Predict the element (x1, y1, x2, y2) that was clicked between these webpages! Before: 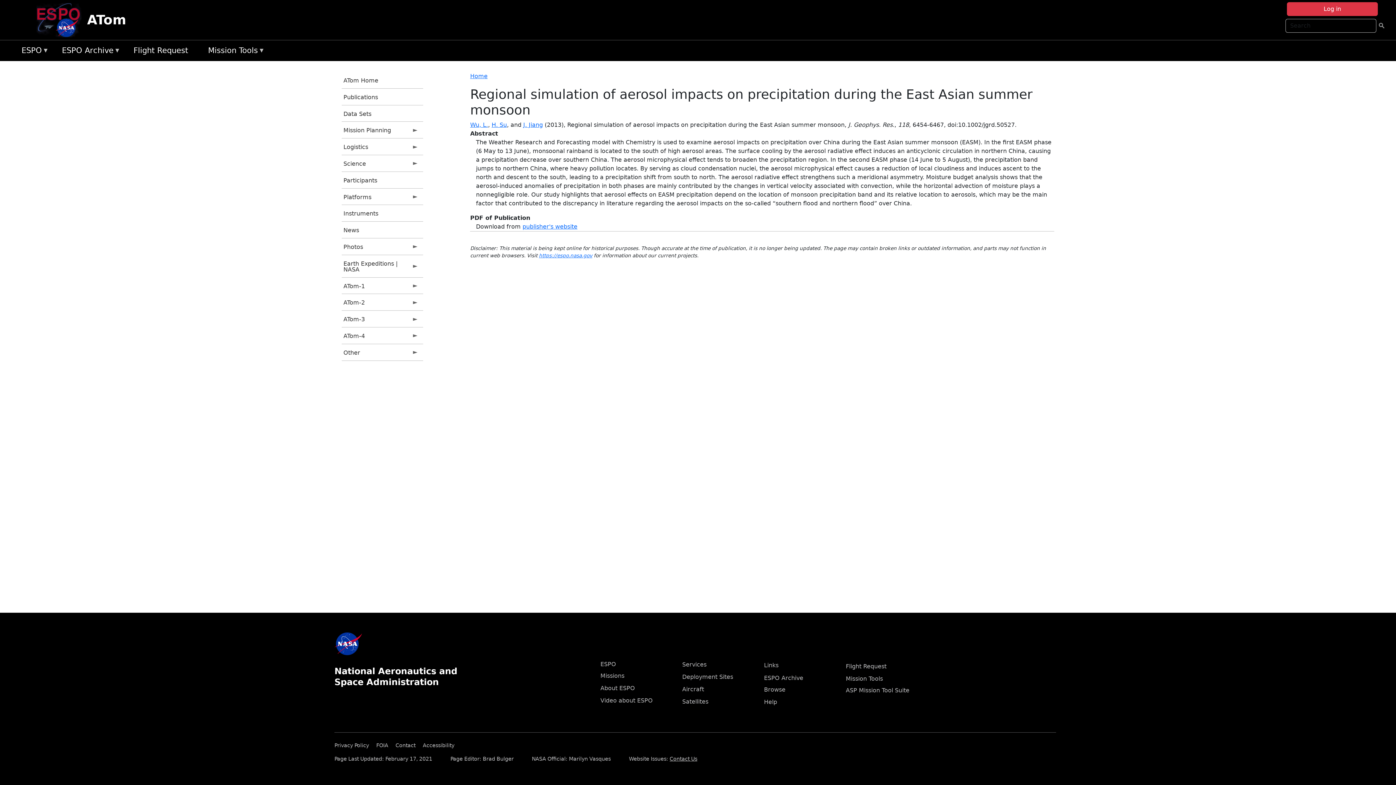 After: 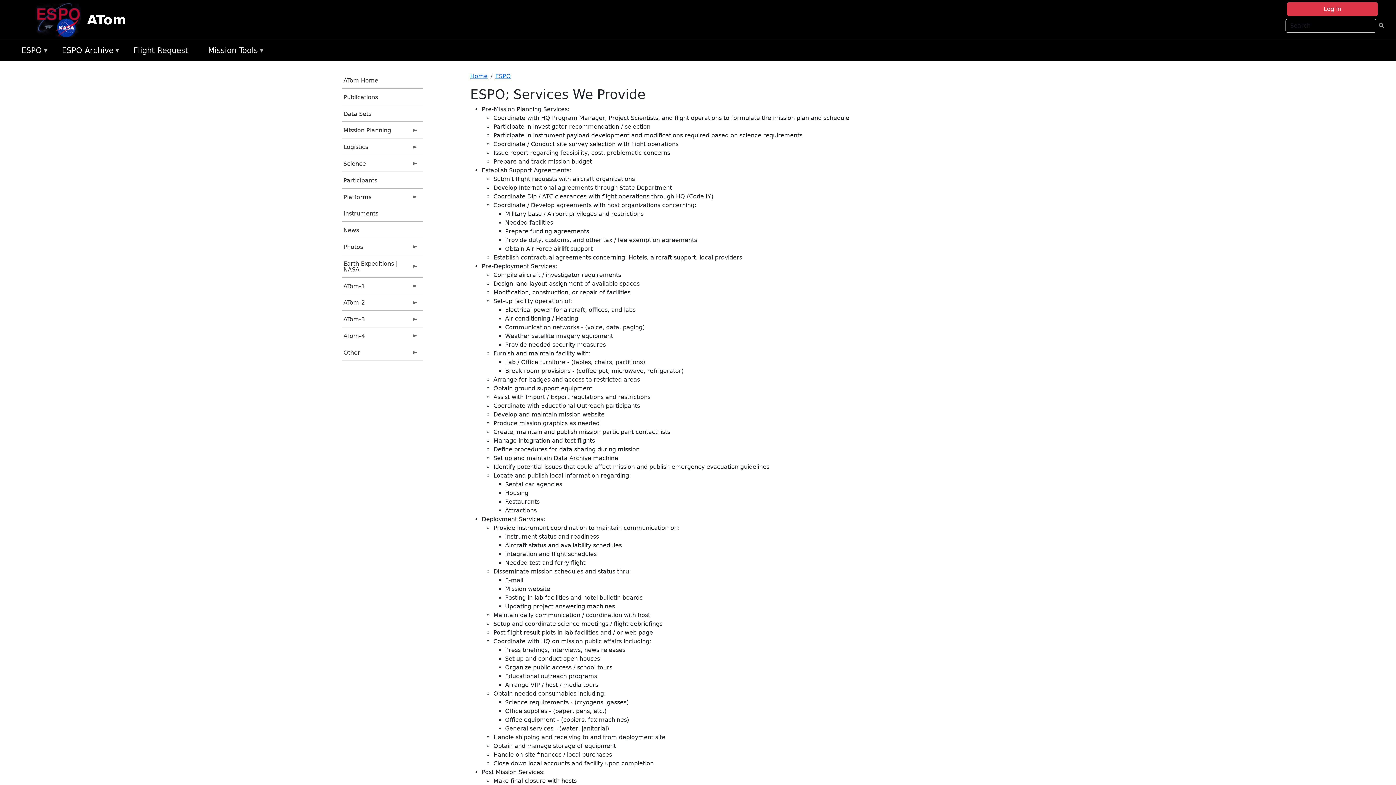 Action: bbox: (682, 661, 706, 668) label: Services